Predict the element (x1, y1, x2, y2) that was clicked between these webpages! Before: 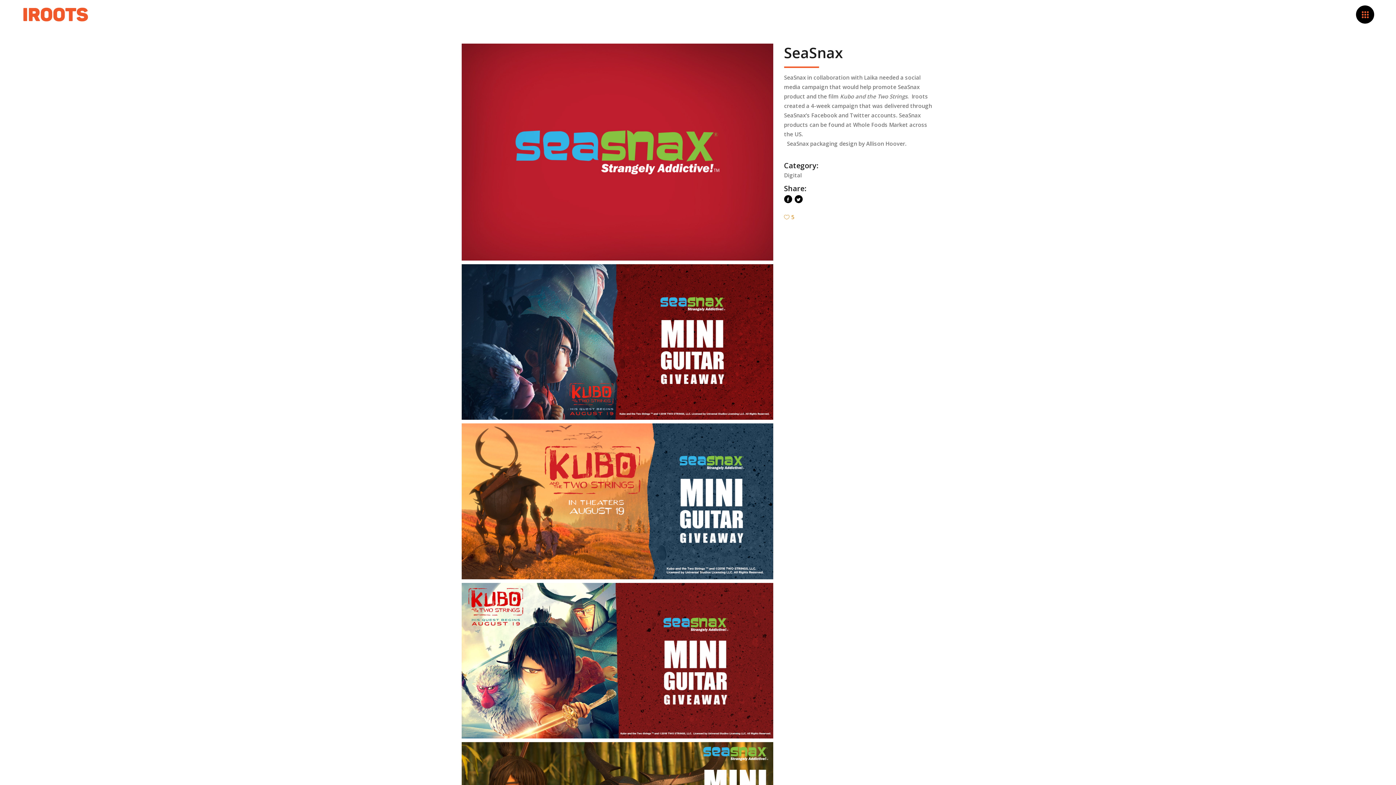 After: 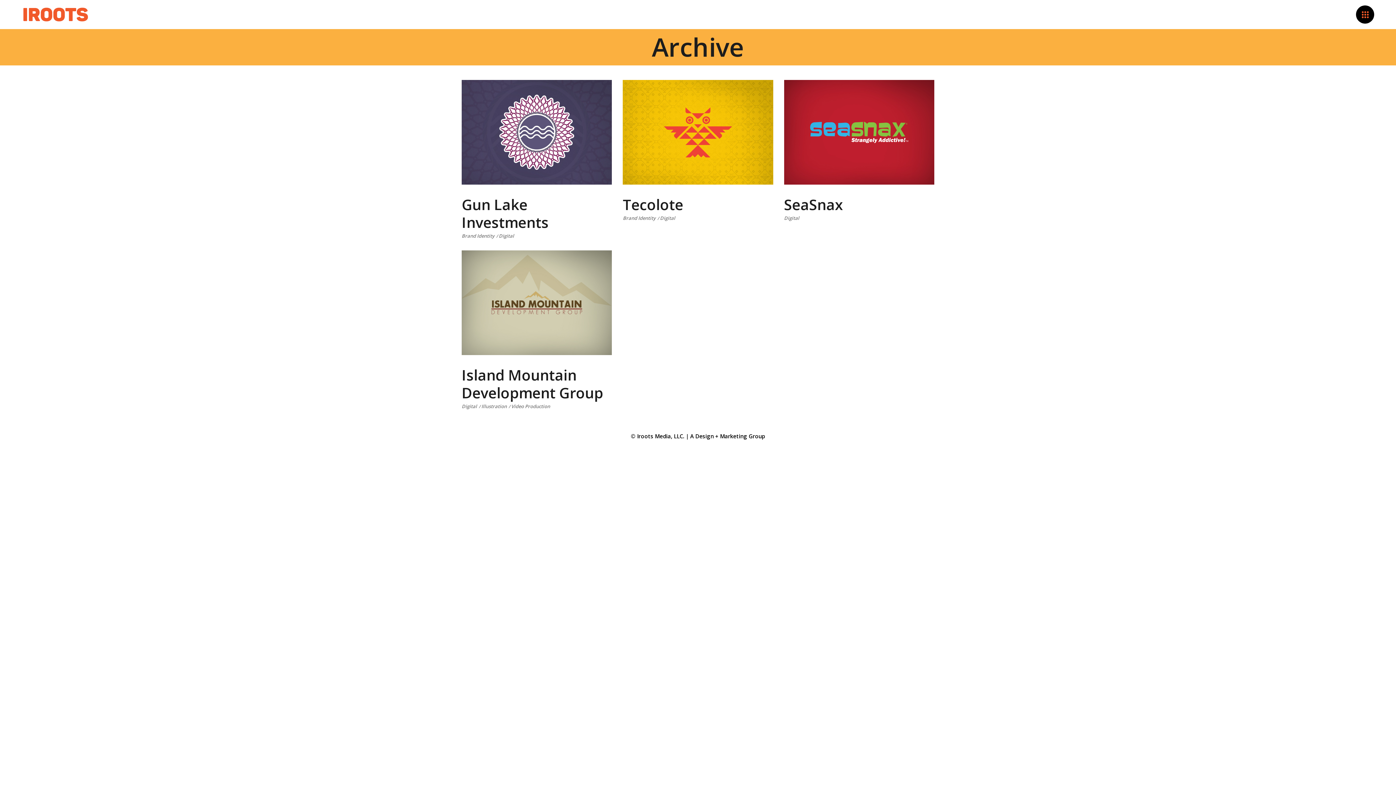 Action: label: Digital bbox: (784, 170, 934, 180)